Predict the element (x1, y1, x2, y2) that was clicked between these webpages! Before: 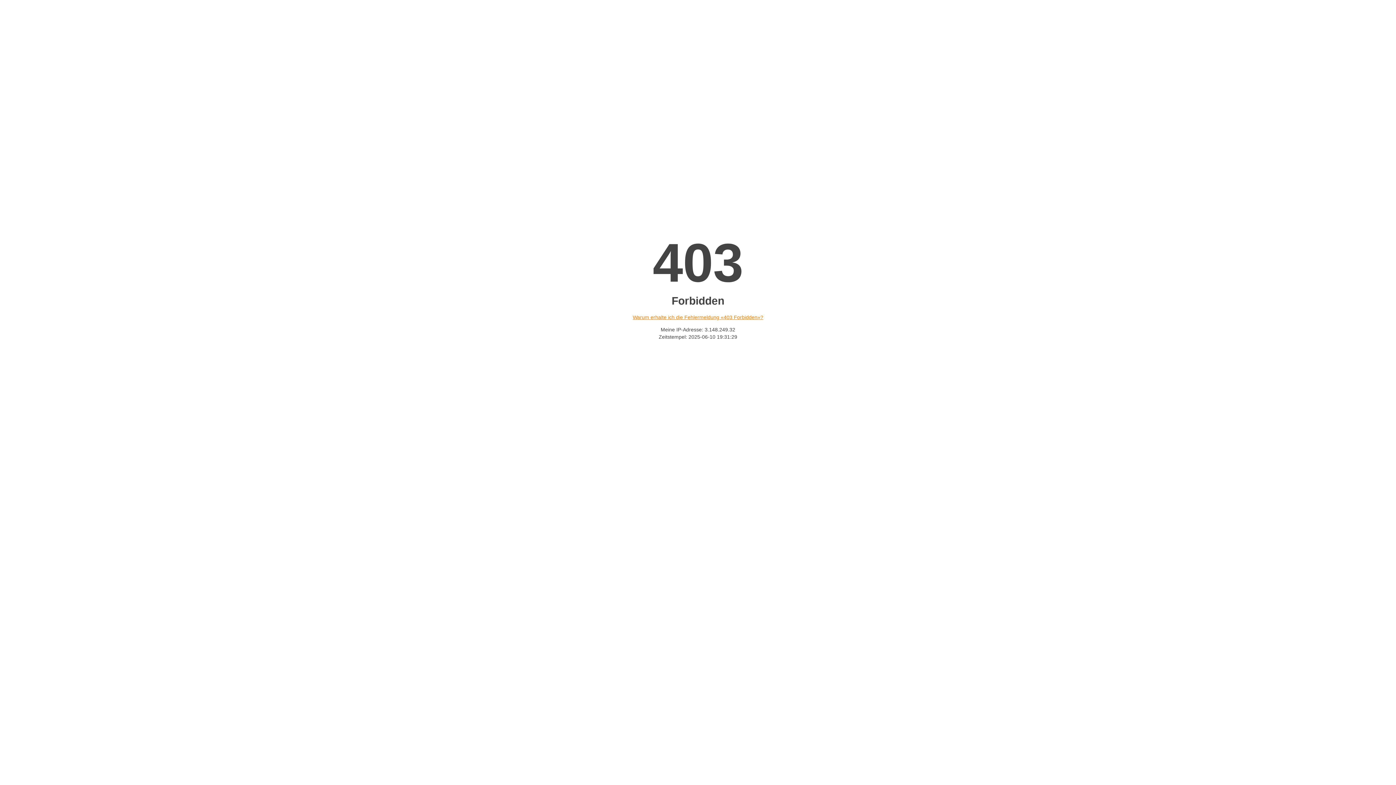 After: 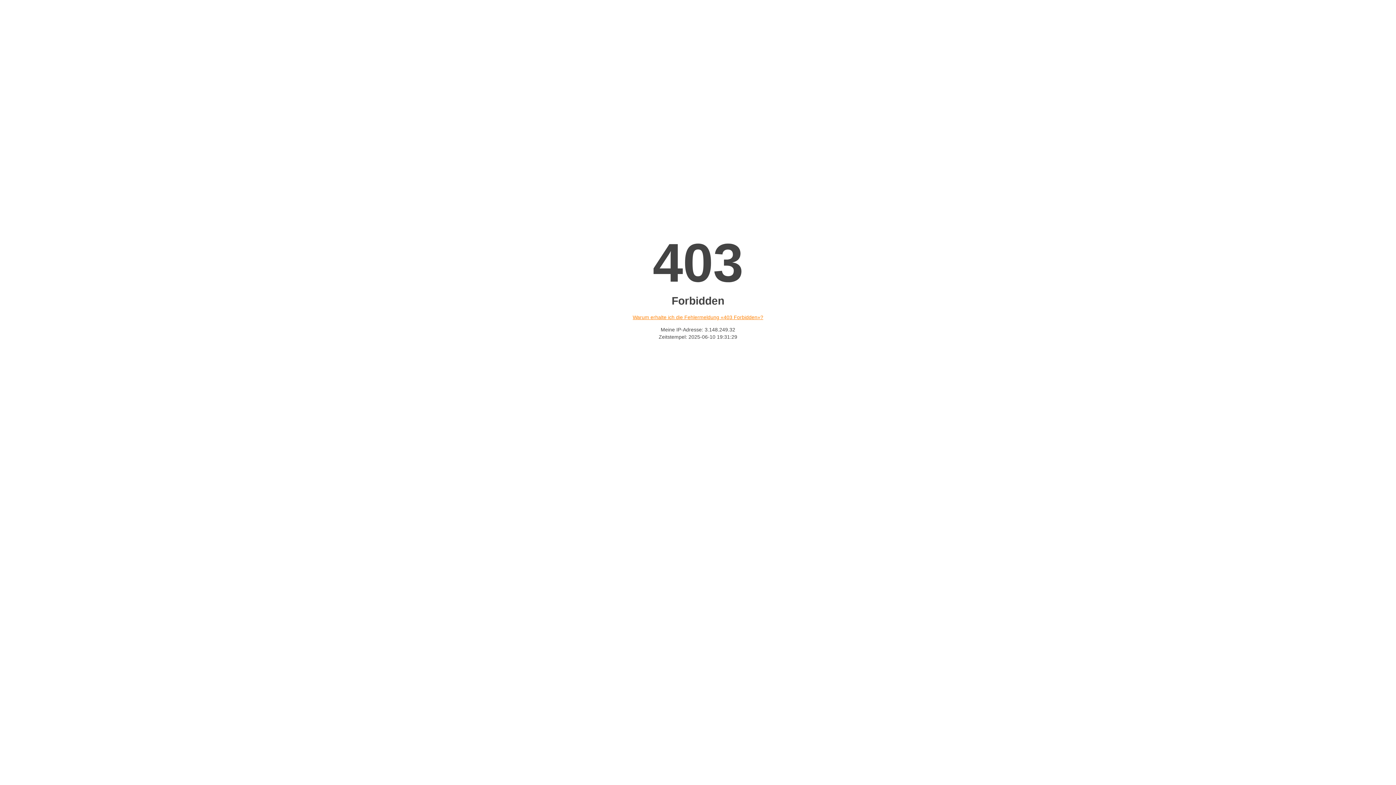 Action: label: Warum erhalte ich die Fehlermeldung «403 Forbidden»? bbox: (632, 314, 763, 320)